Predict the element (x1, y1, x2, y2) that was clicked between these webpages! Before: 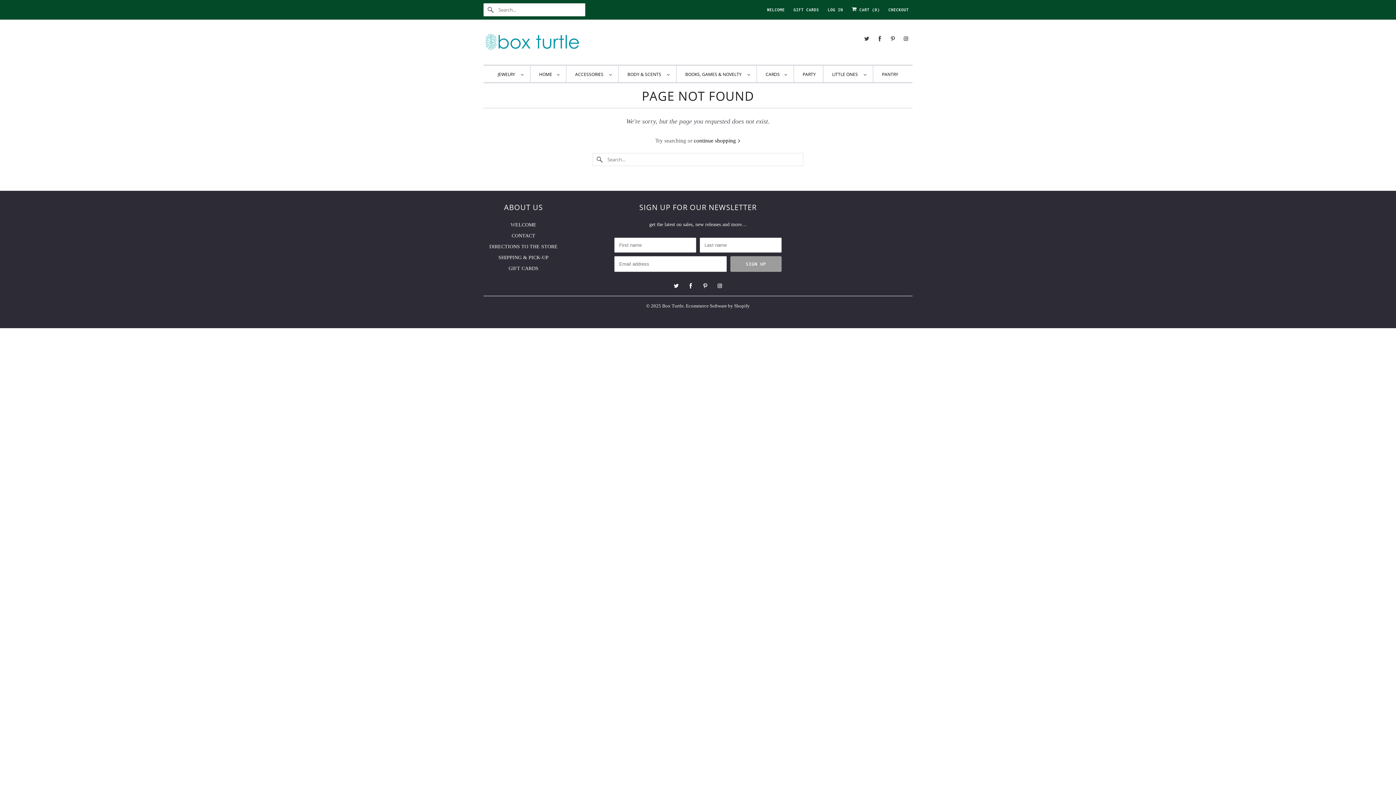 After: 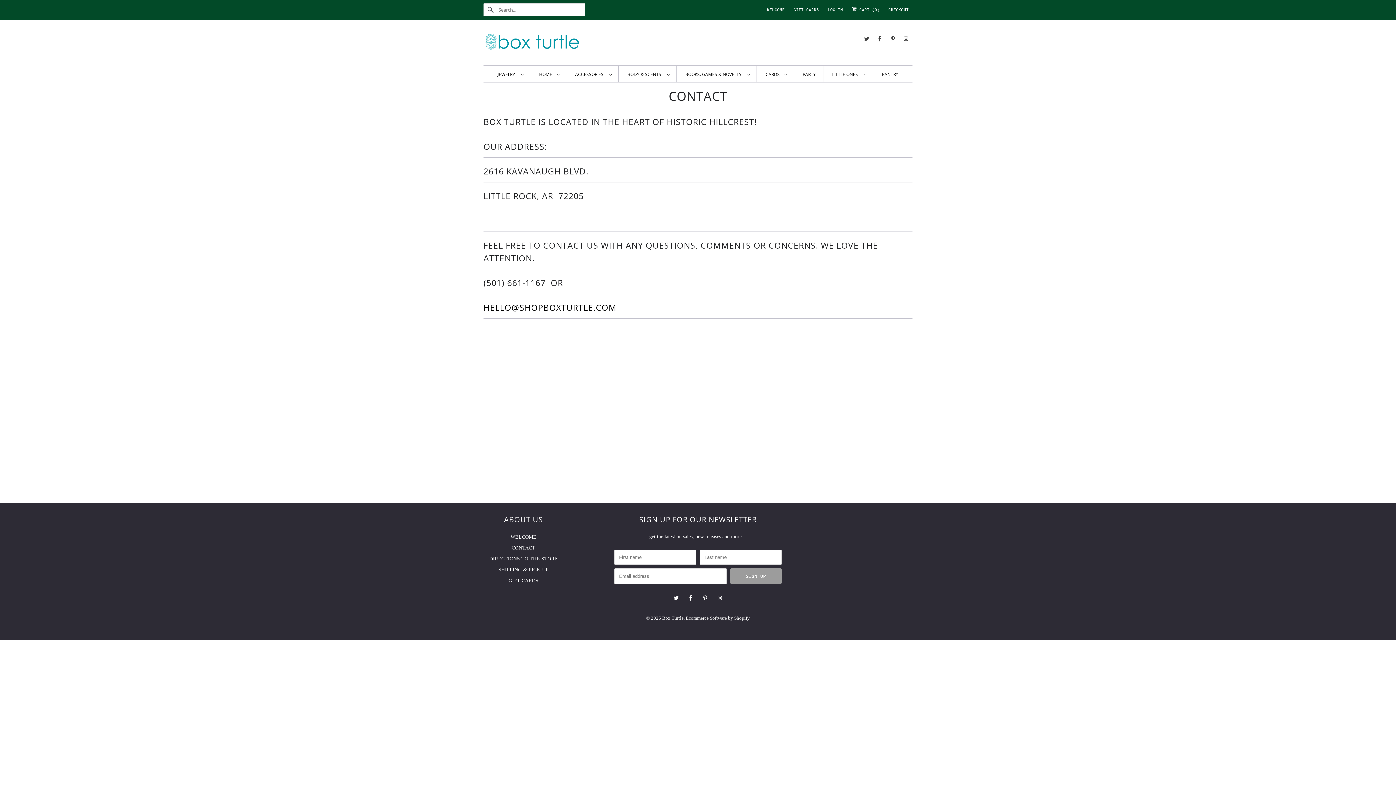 Action: bbox: (511, 232, 535, 238) label: CONTACT